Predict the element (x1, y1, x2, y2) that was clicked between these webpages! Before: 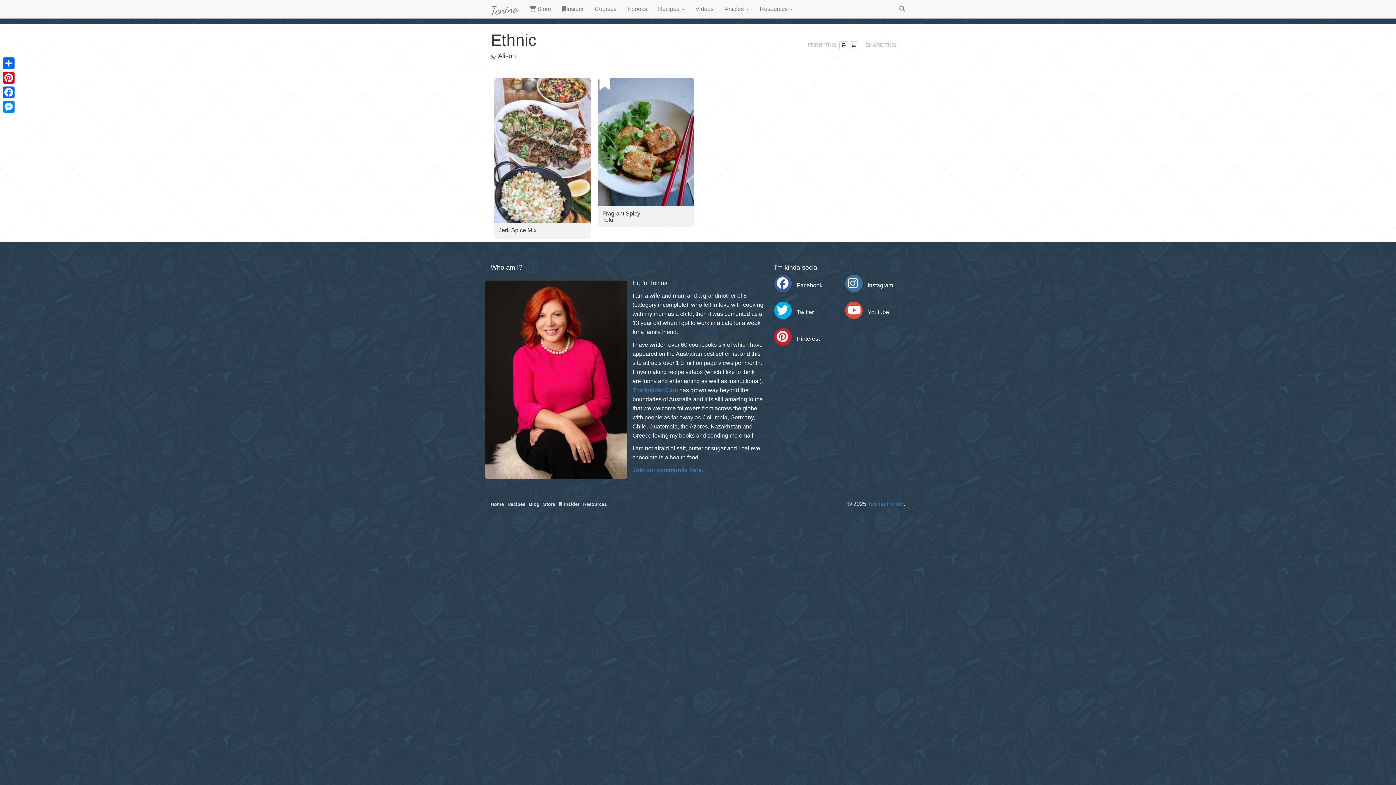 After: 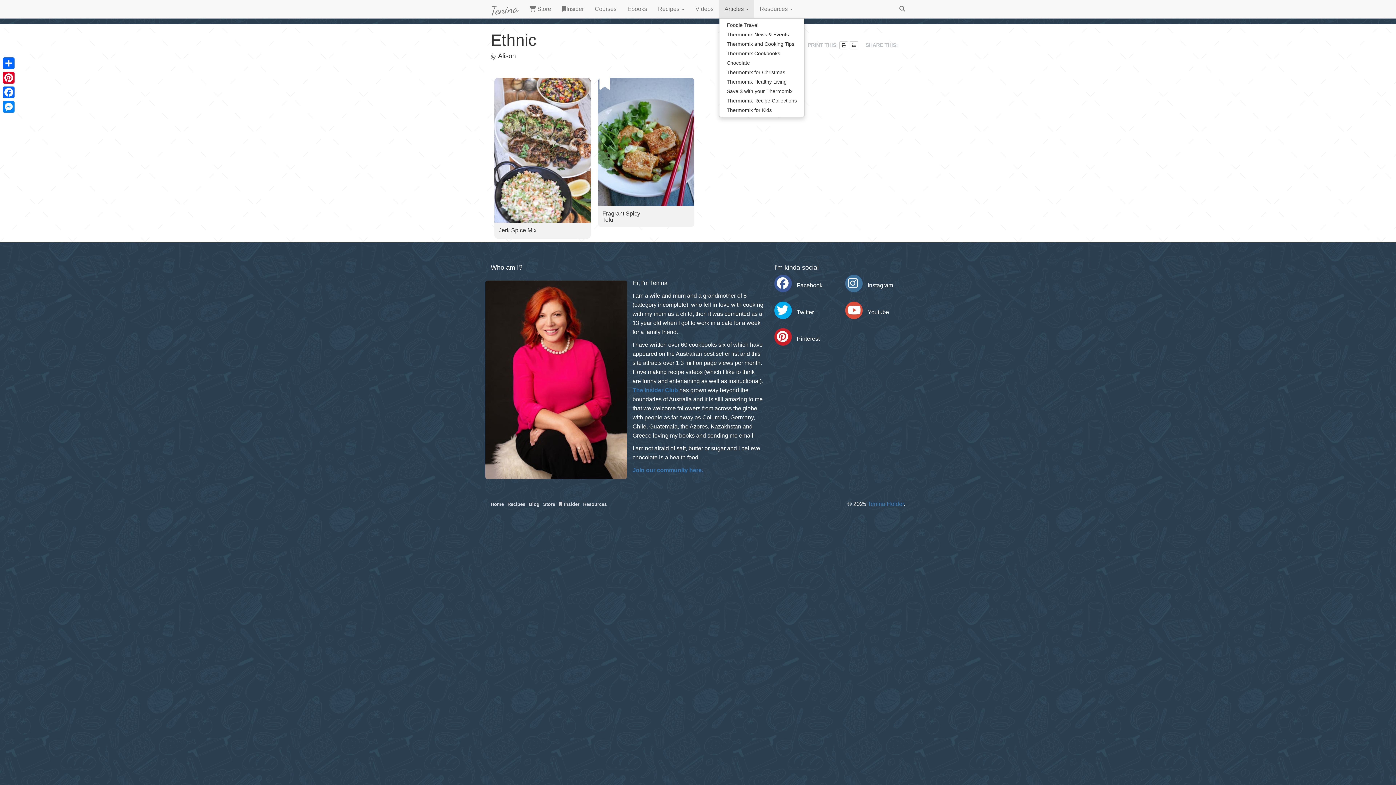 Action: bbox: (719, 0, 754, 18) label: Articles 